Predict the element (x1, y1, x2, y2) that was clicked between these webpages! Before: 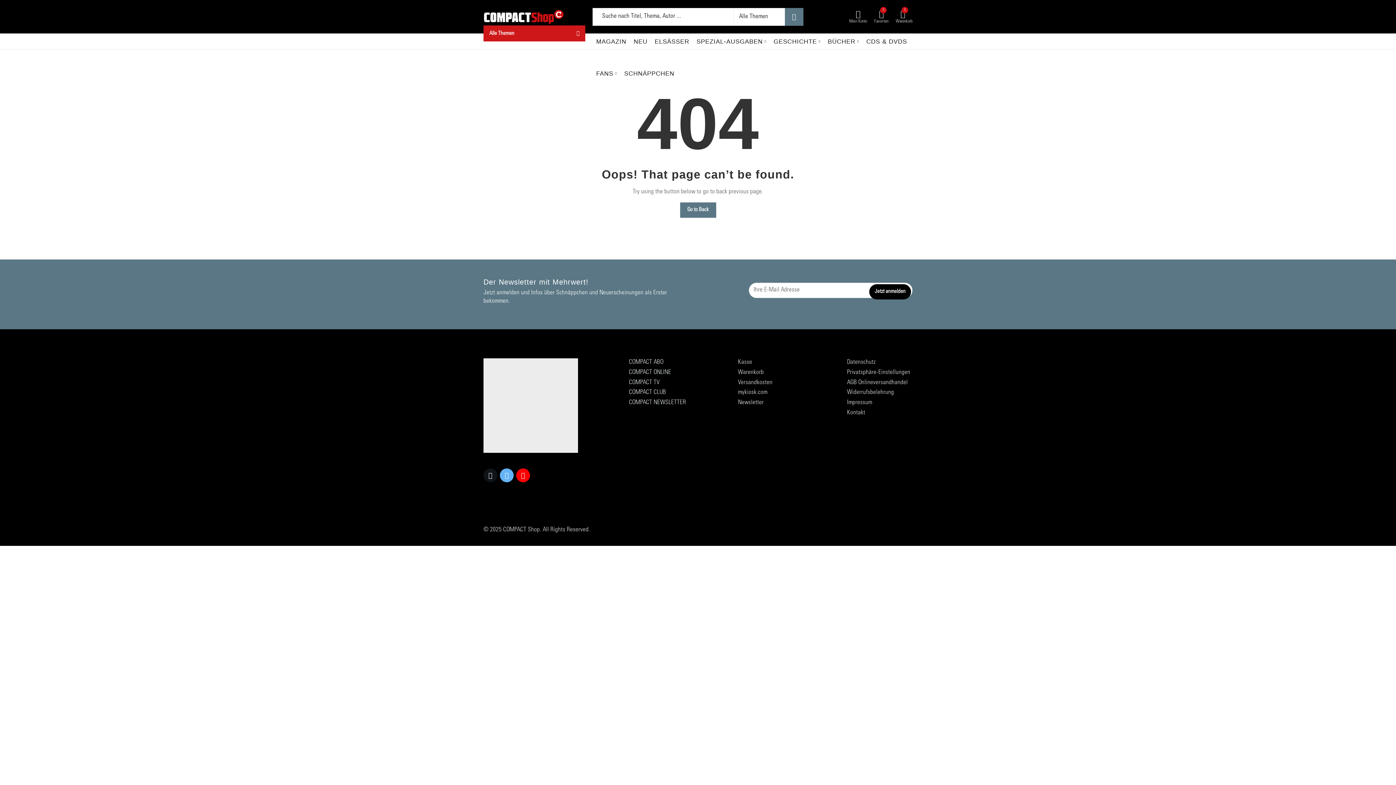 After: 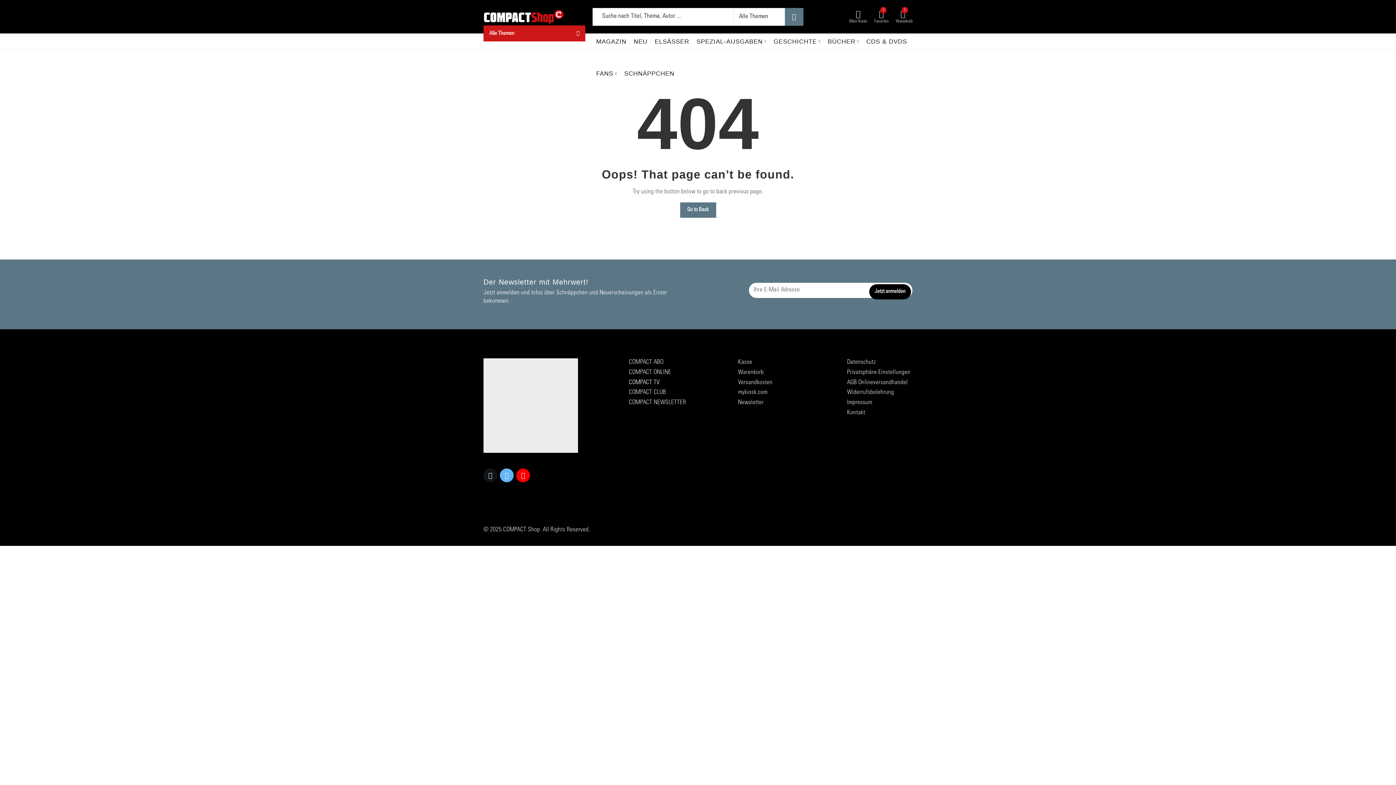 Action: bbox: (629, 379, 660, 386) label: COMPACT TV